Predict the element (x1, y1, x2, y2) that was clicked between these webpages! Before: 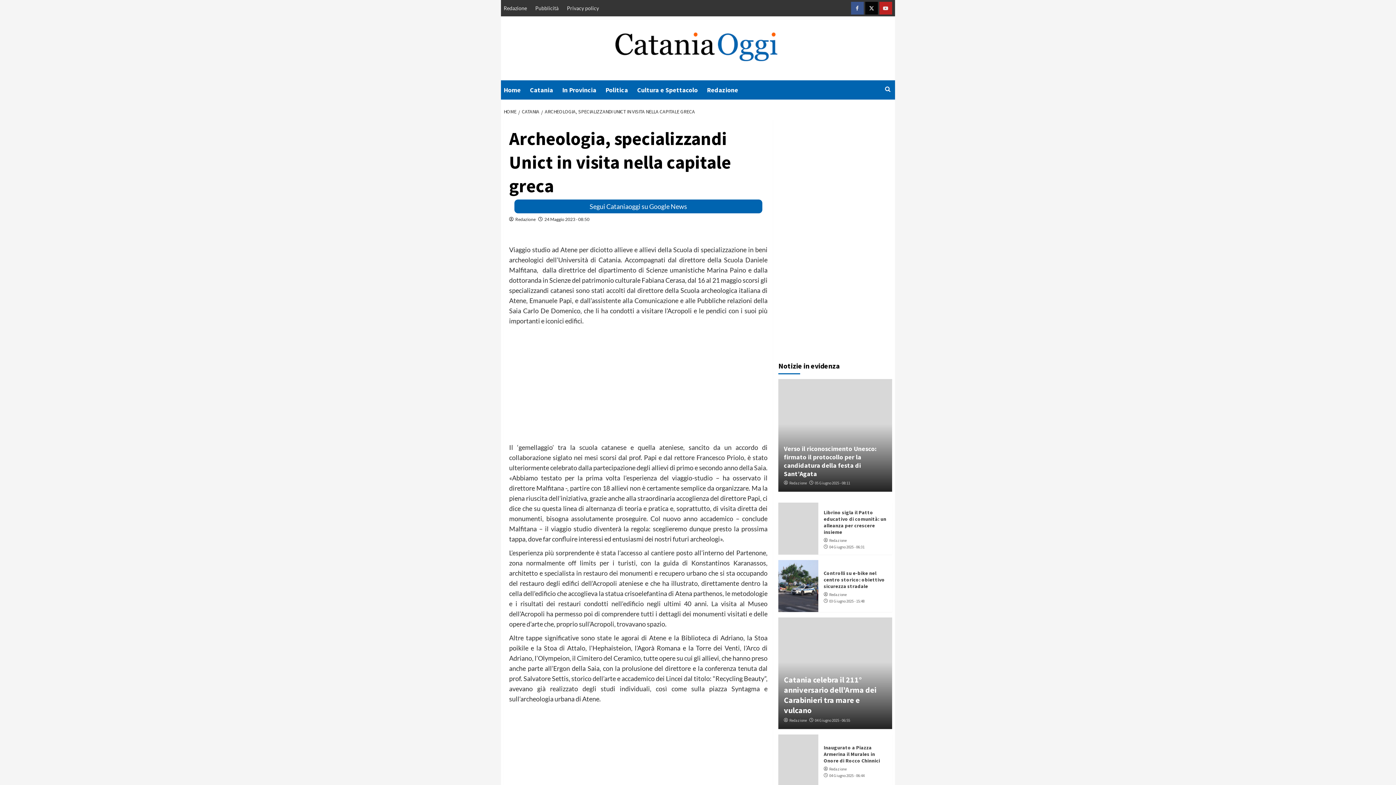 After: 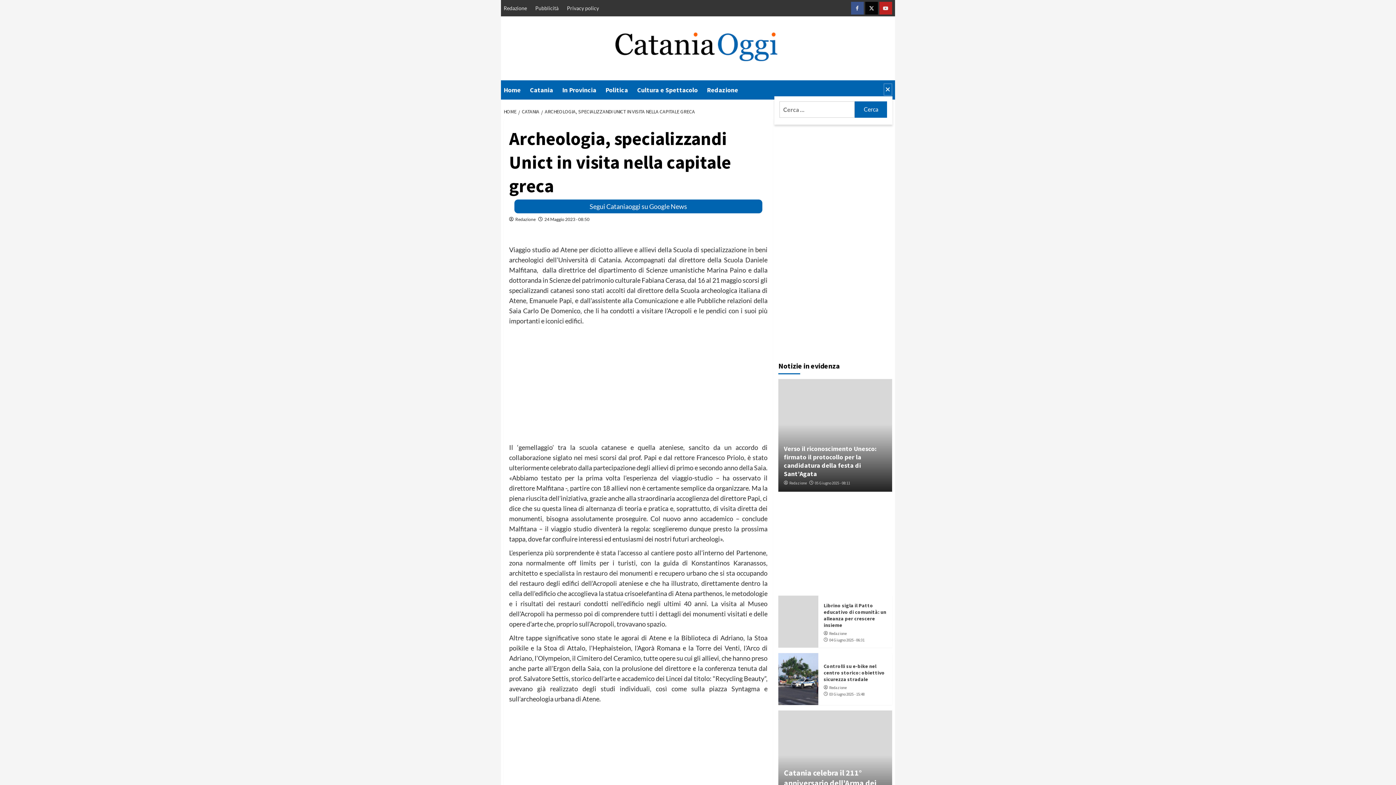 Action: bbox: (883, 83, 892, 95)